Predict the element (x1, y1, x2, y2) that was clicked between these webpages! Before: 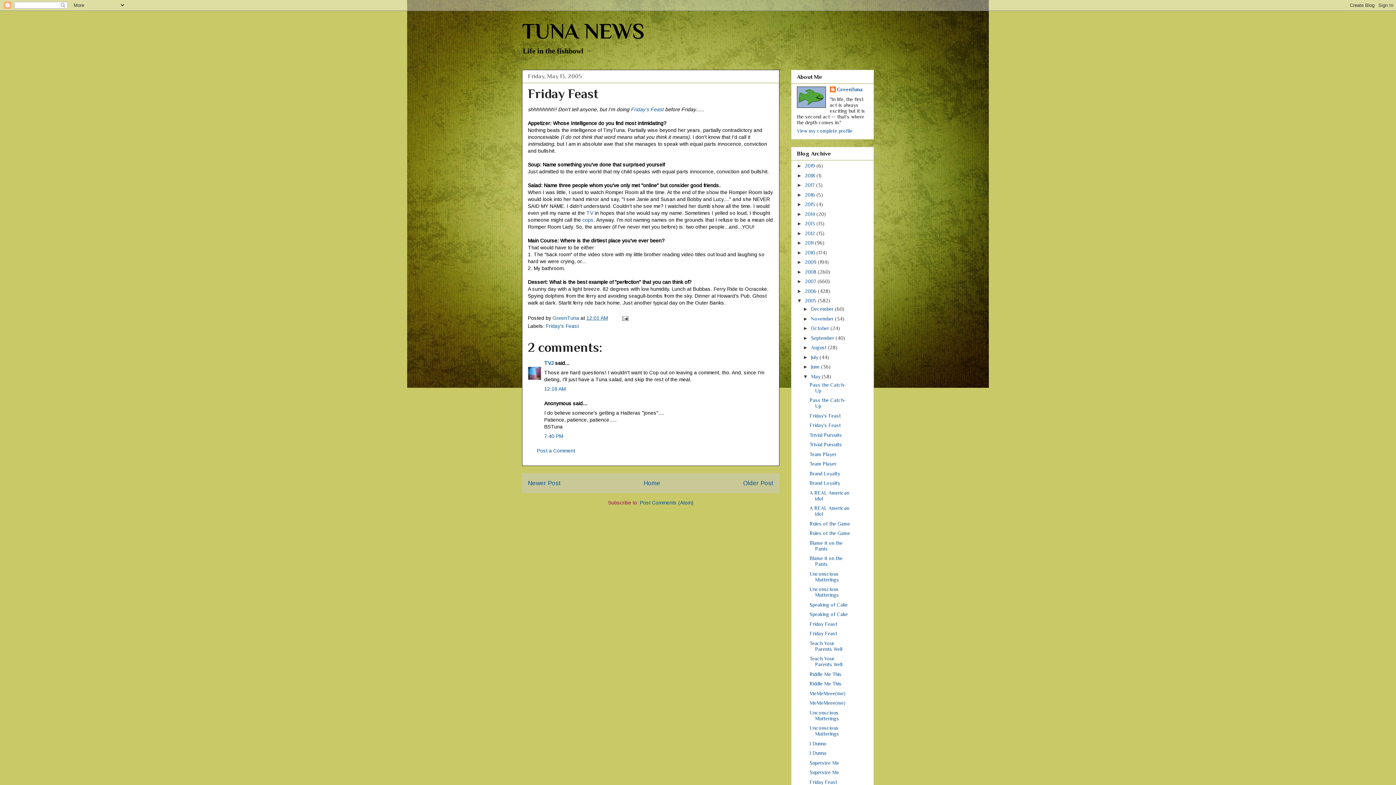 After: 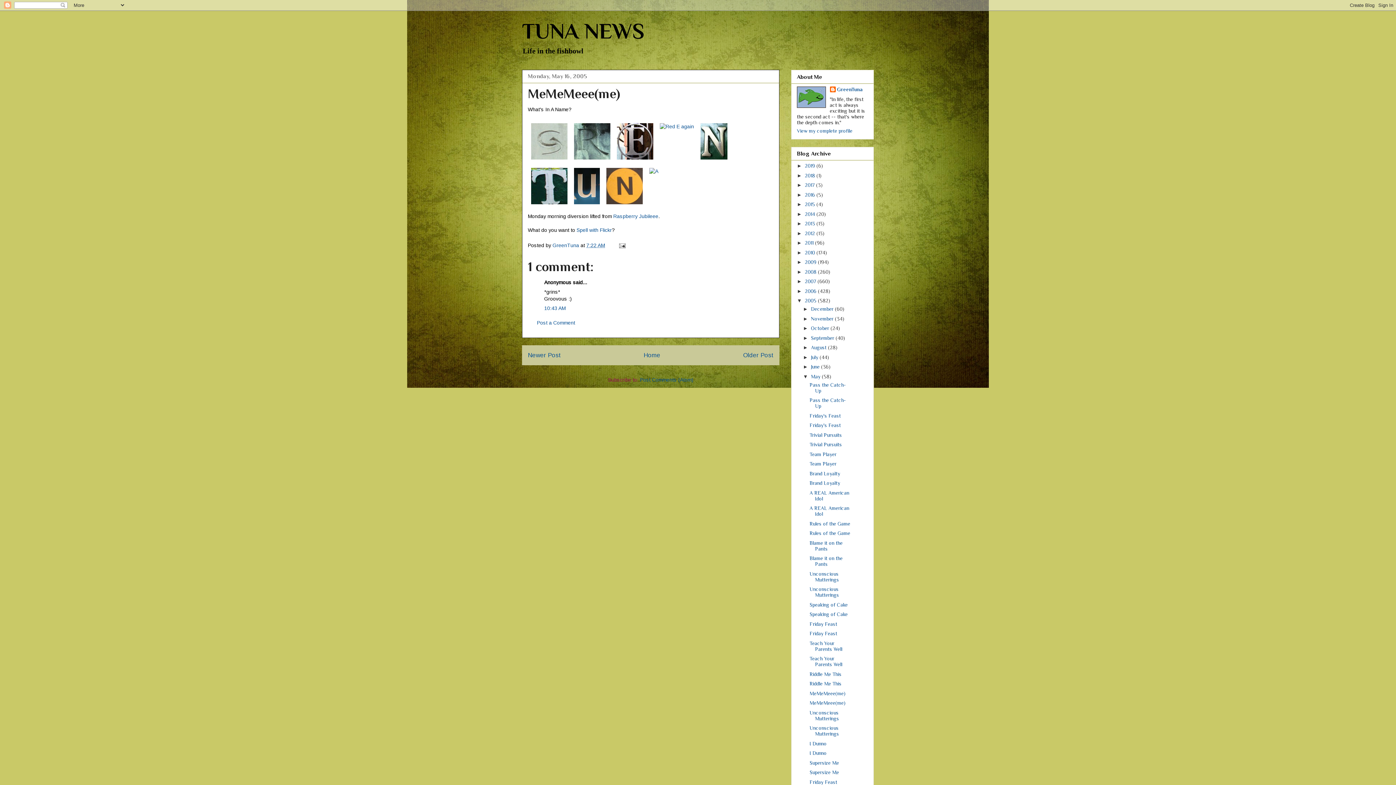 Action: bbox: (809, 700, 845, 706) label: MeMeMeee(me)